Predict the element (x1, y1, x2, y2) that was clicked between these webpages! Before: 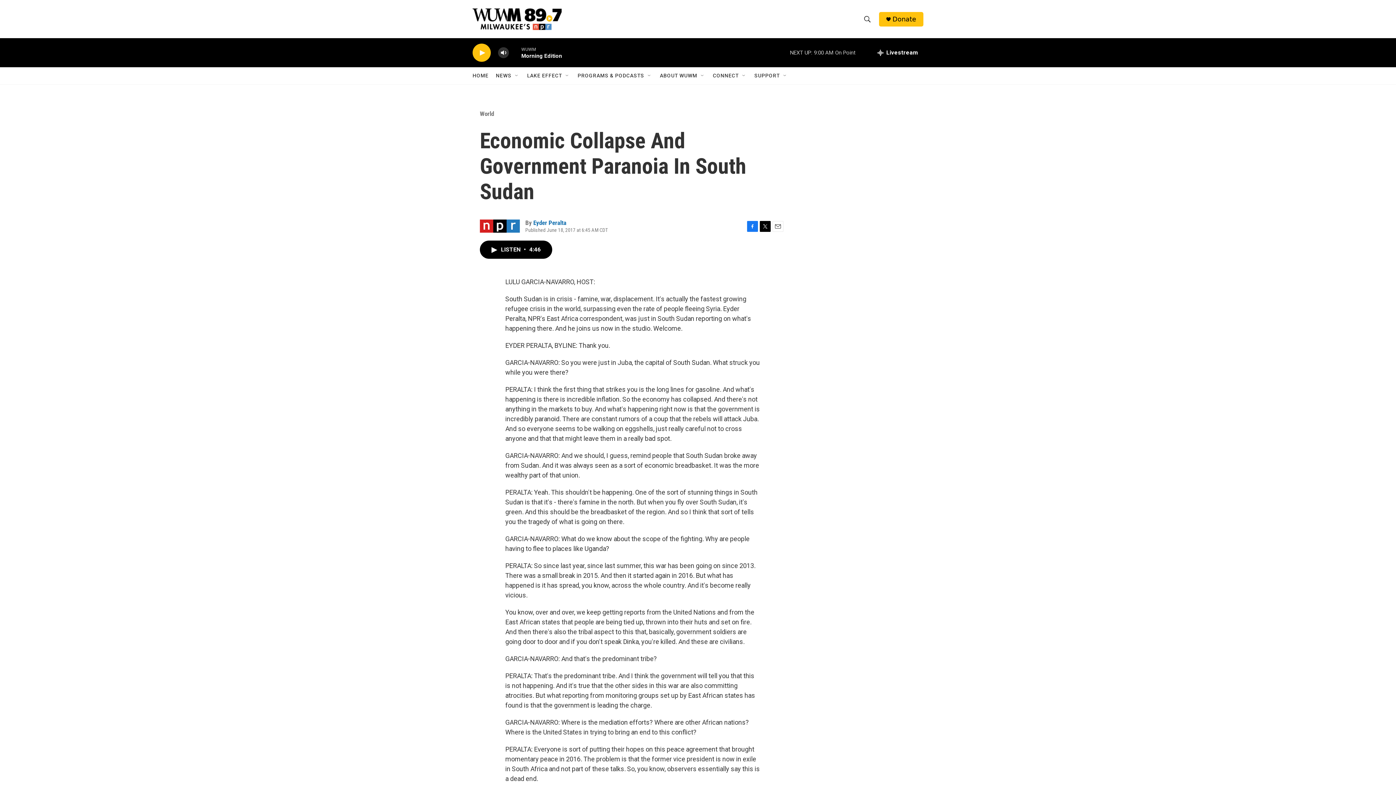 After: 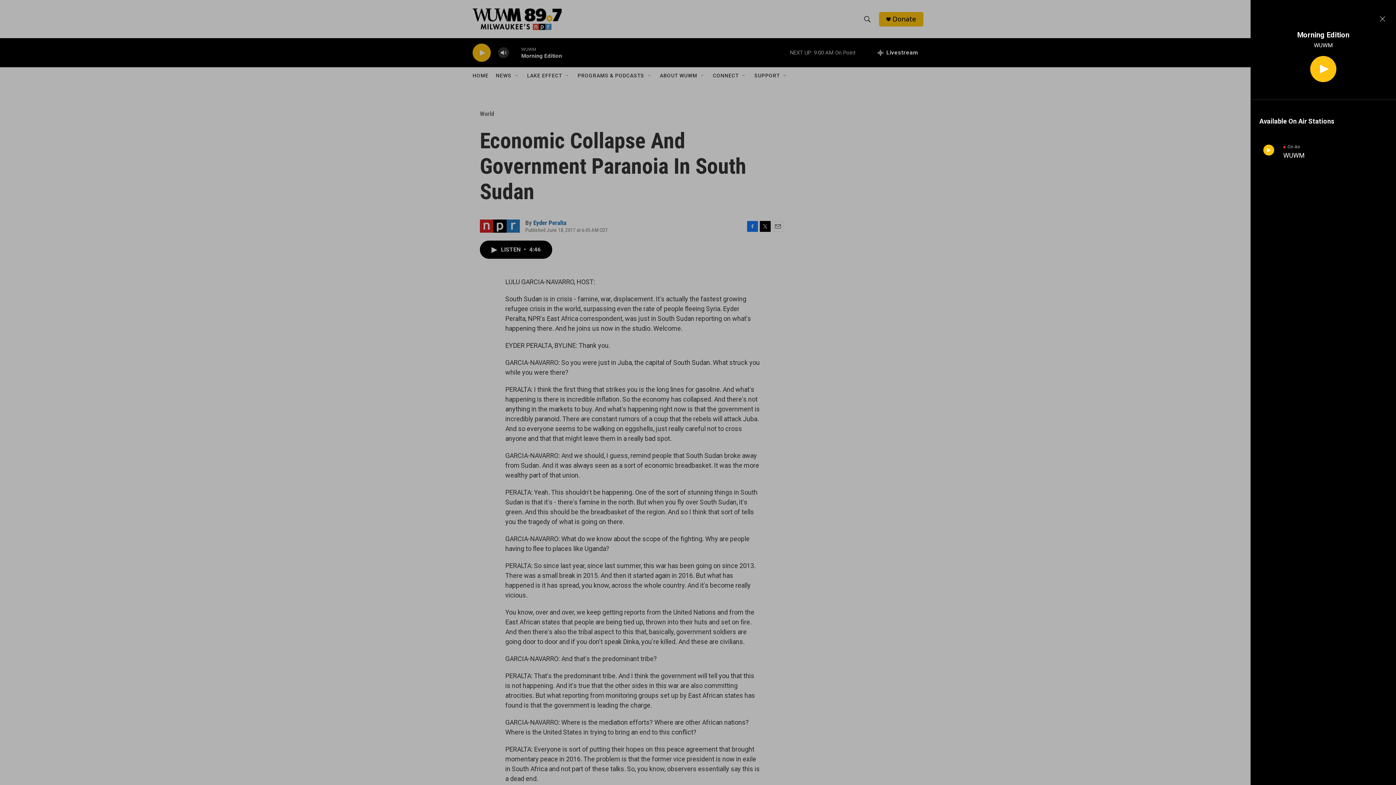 Action: bbox: (872, 38, 923, 67) label: all streams